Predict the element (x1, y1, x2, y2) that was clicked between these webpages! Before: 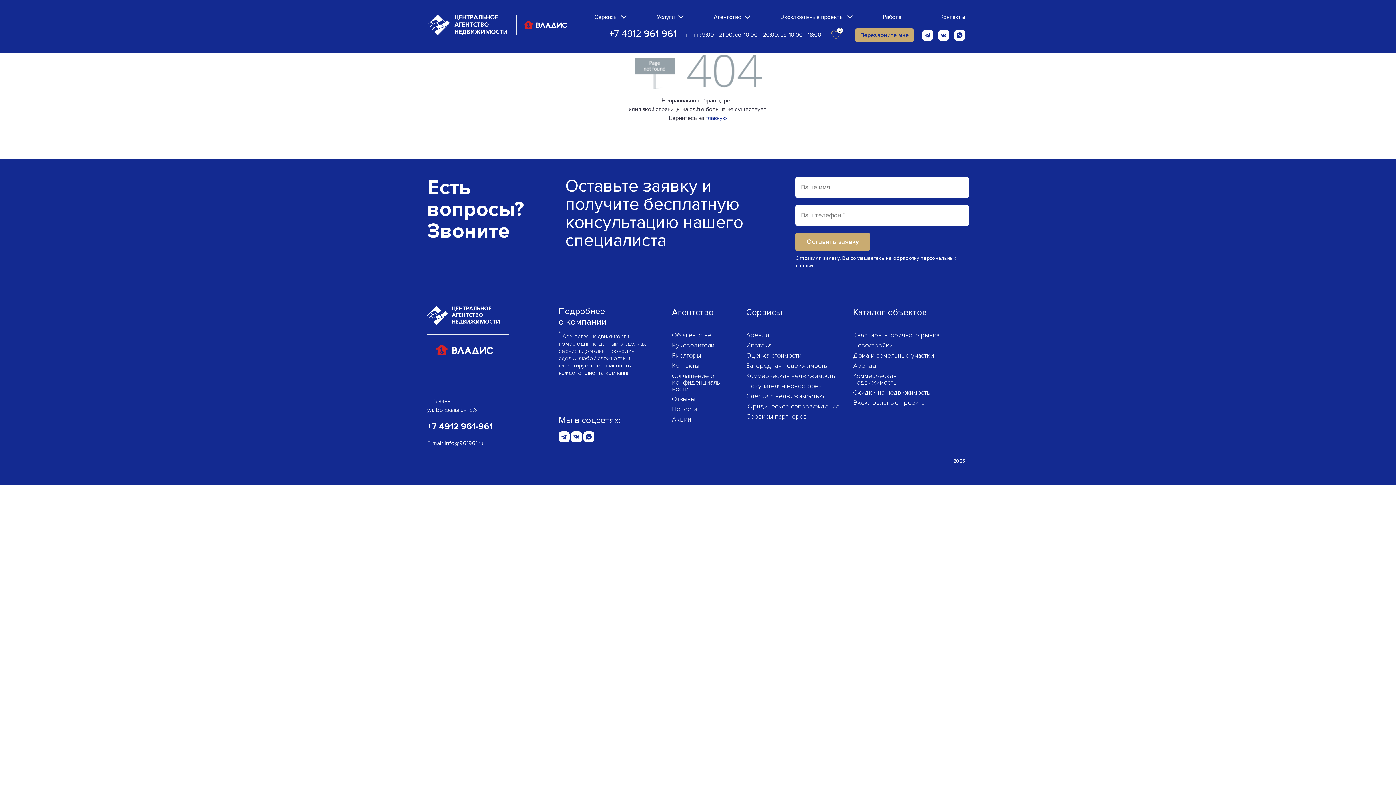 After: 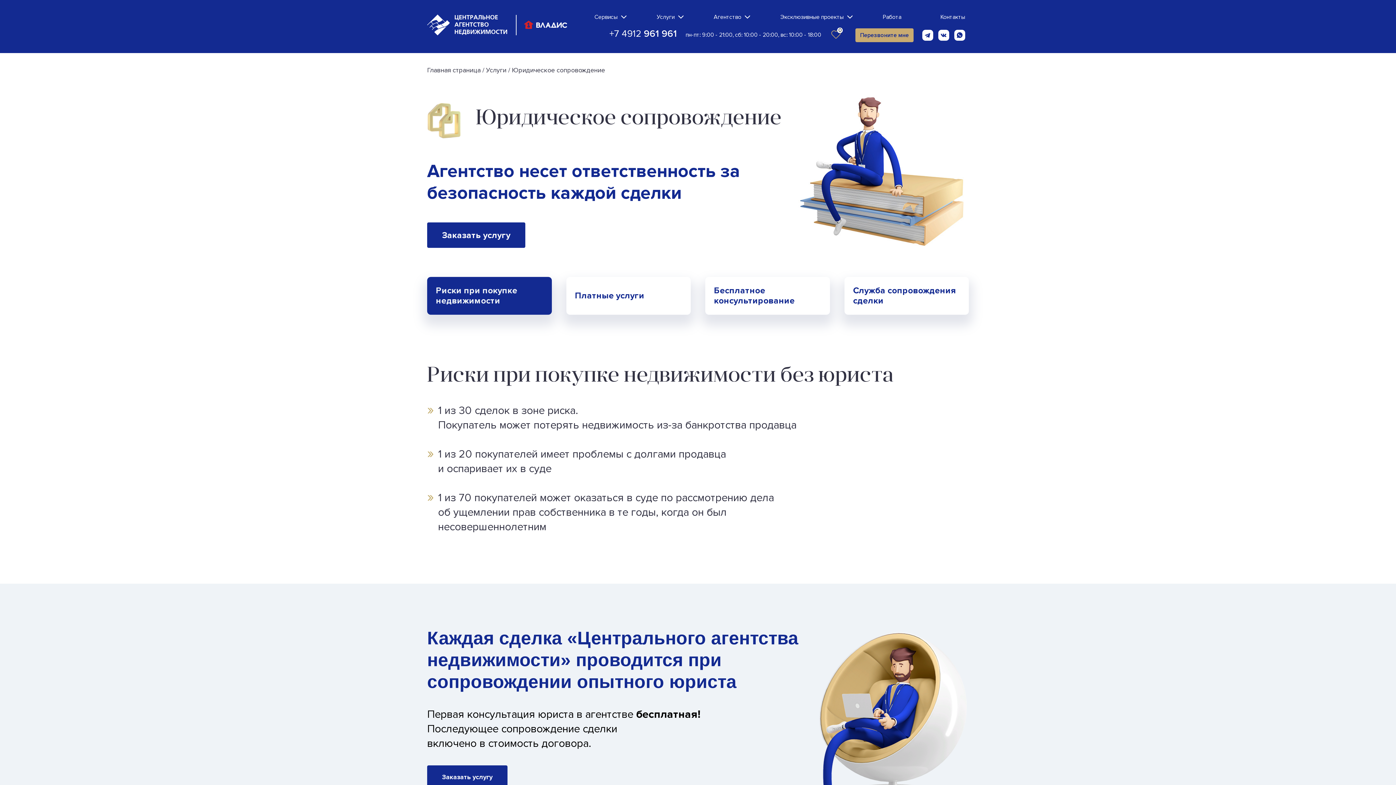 Action: label: Юридическое сопровождение bbox: (746, 402, 839, 410)